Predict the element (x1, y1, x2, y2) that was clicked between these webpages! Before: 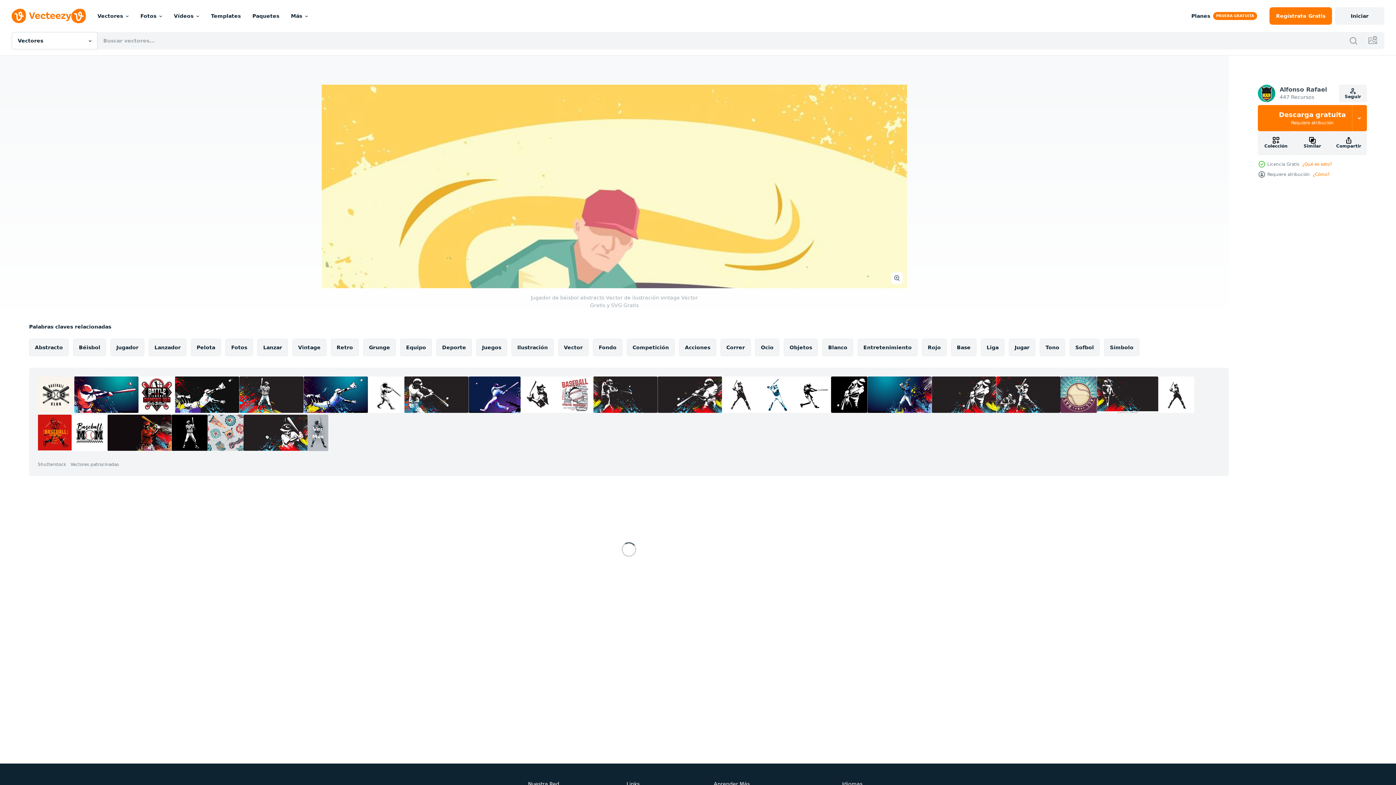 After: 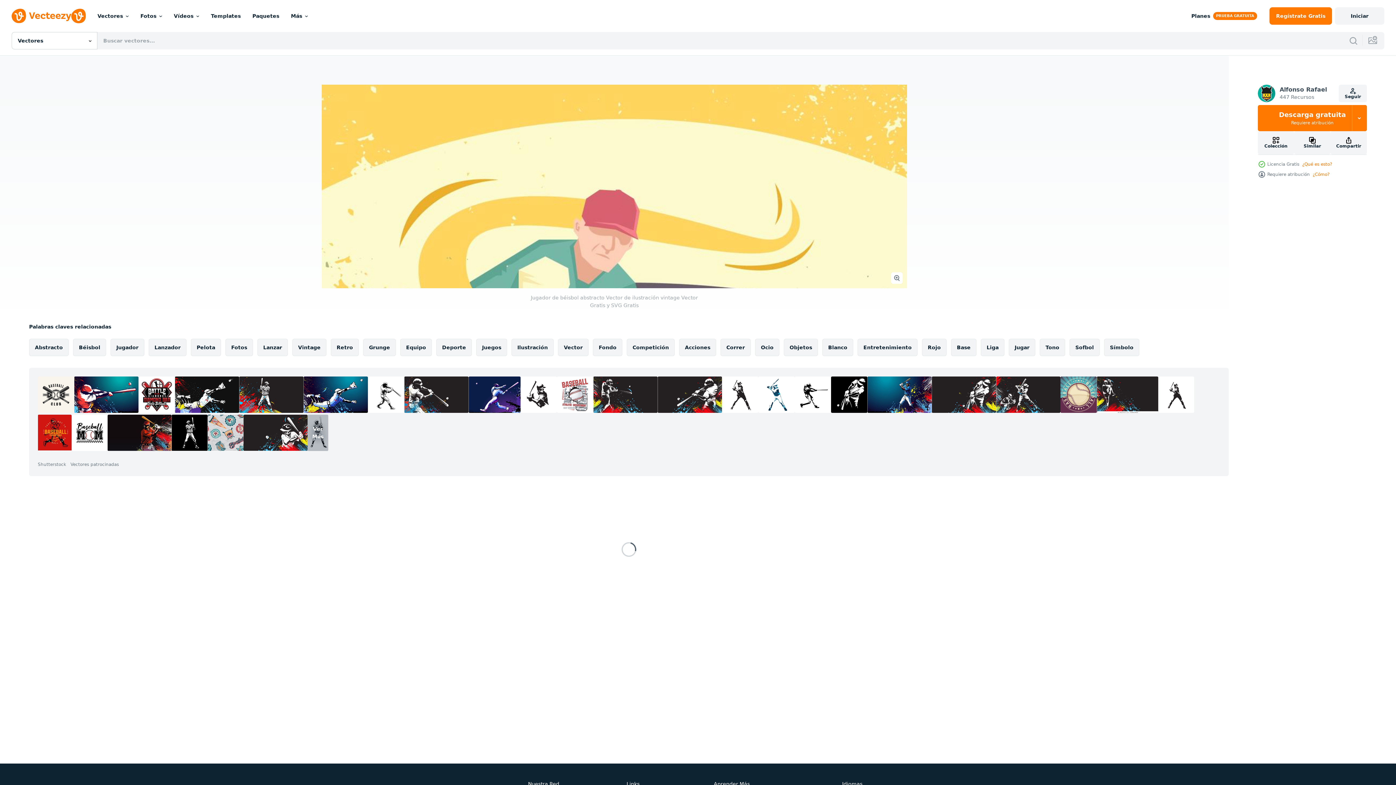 Action: bbox: (107, 414, 171, 451)